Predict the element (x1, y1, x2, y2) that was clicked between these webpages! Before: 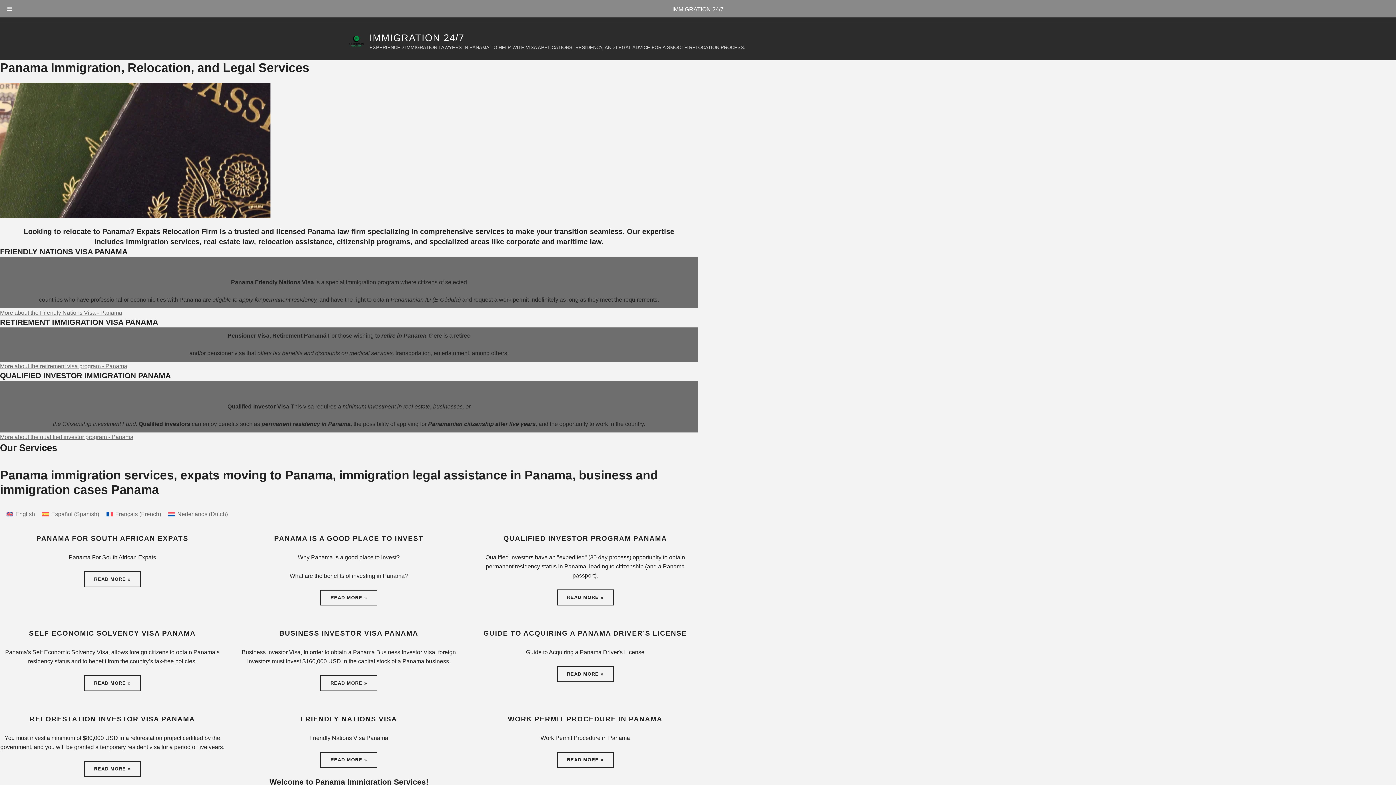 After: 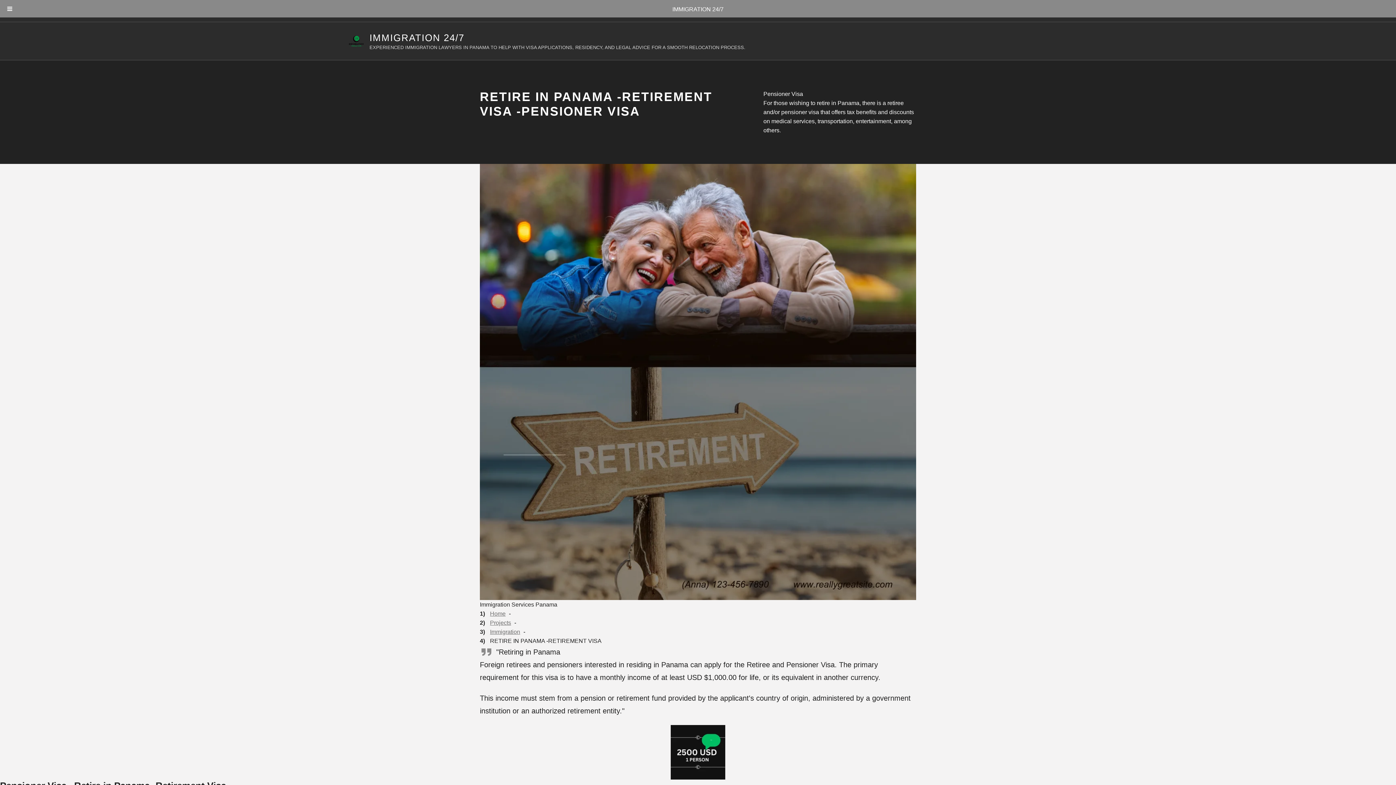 Action: bbox: (0, 363, 127, 369) label: More about the retirement visa program - Panama